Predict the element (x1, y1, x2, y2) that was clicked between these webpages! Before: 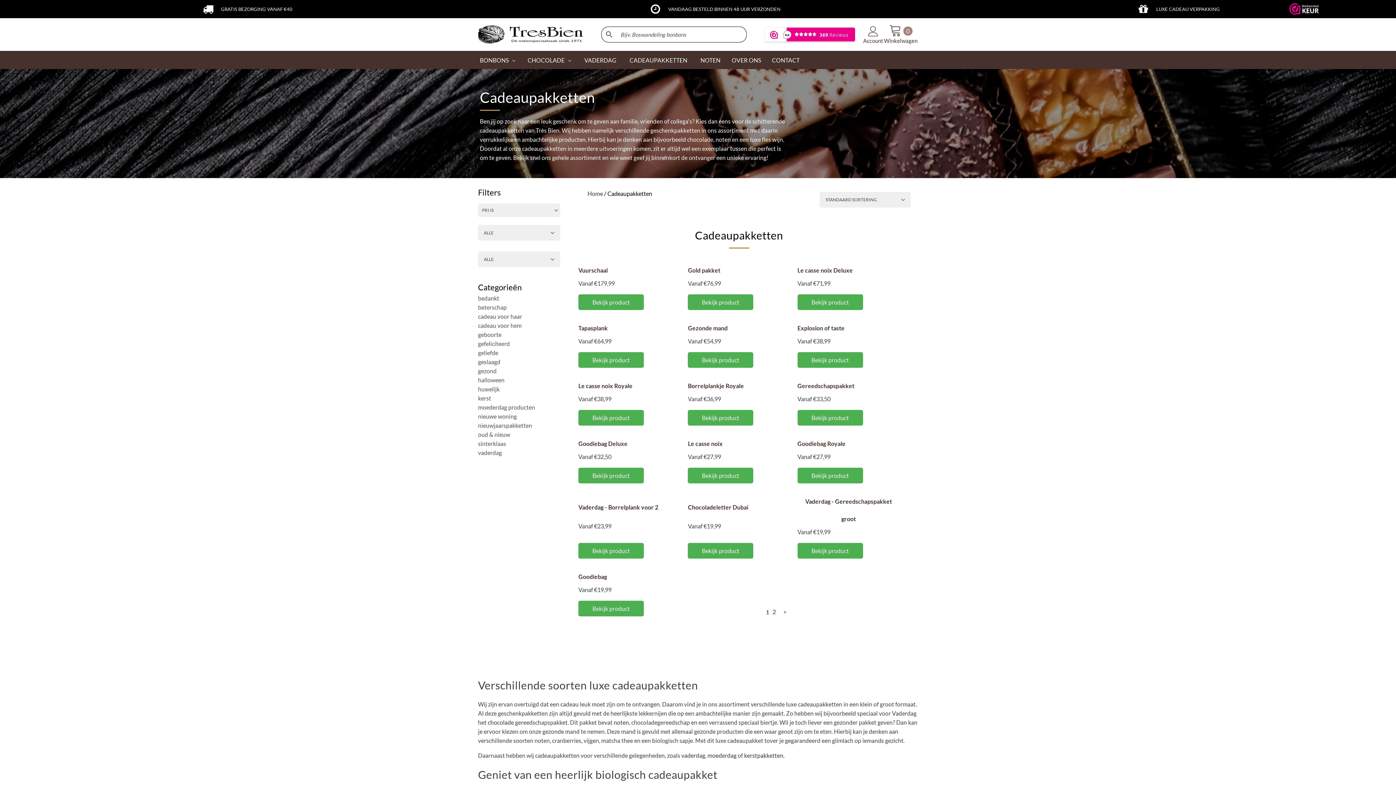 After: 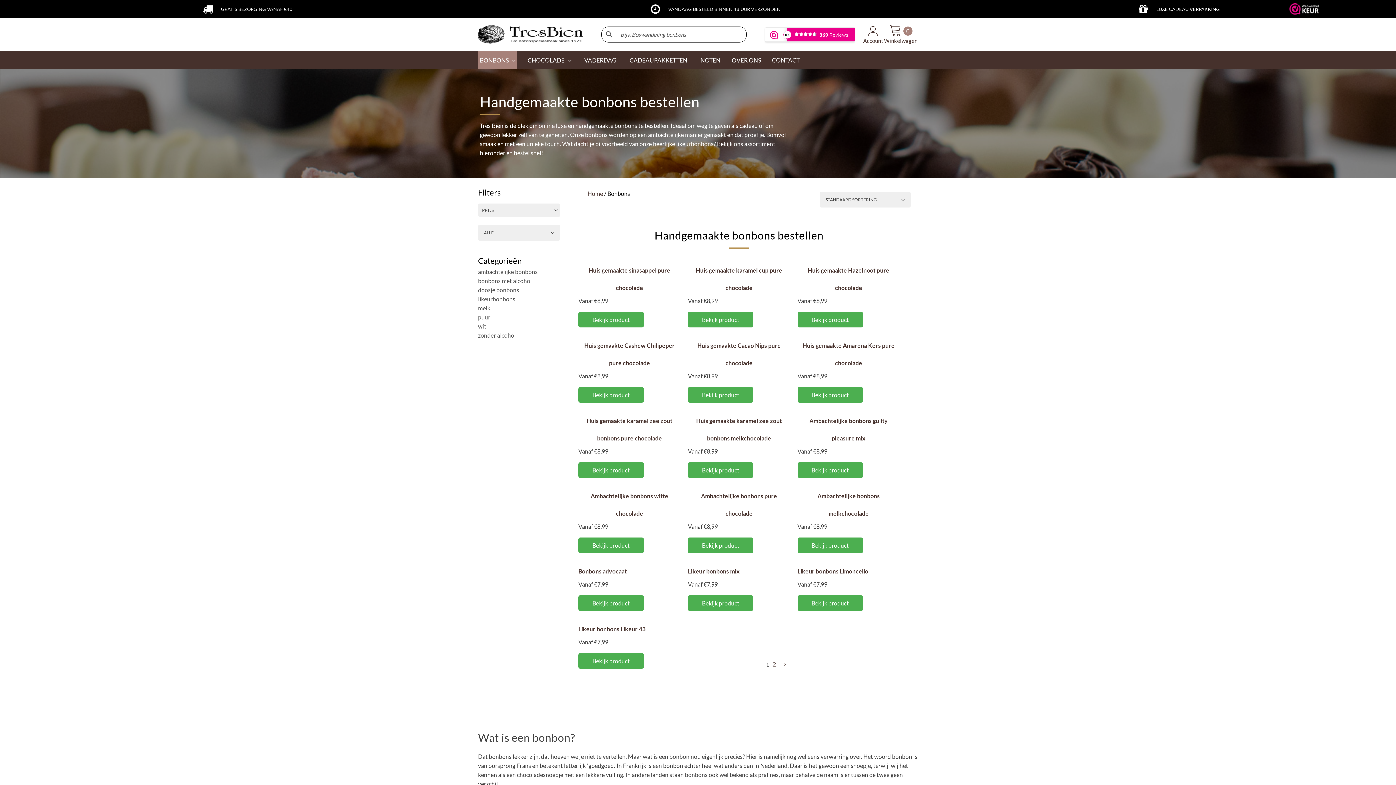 Action: label: BONBONS bbox: (478, 51, 517, 68)